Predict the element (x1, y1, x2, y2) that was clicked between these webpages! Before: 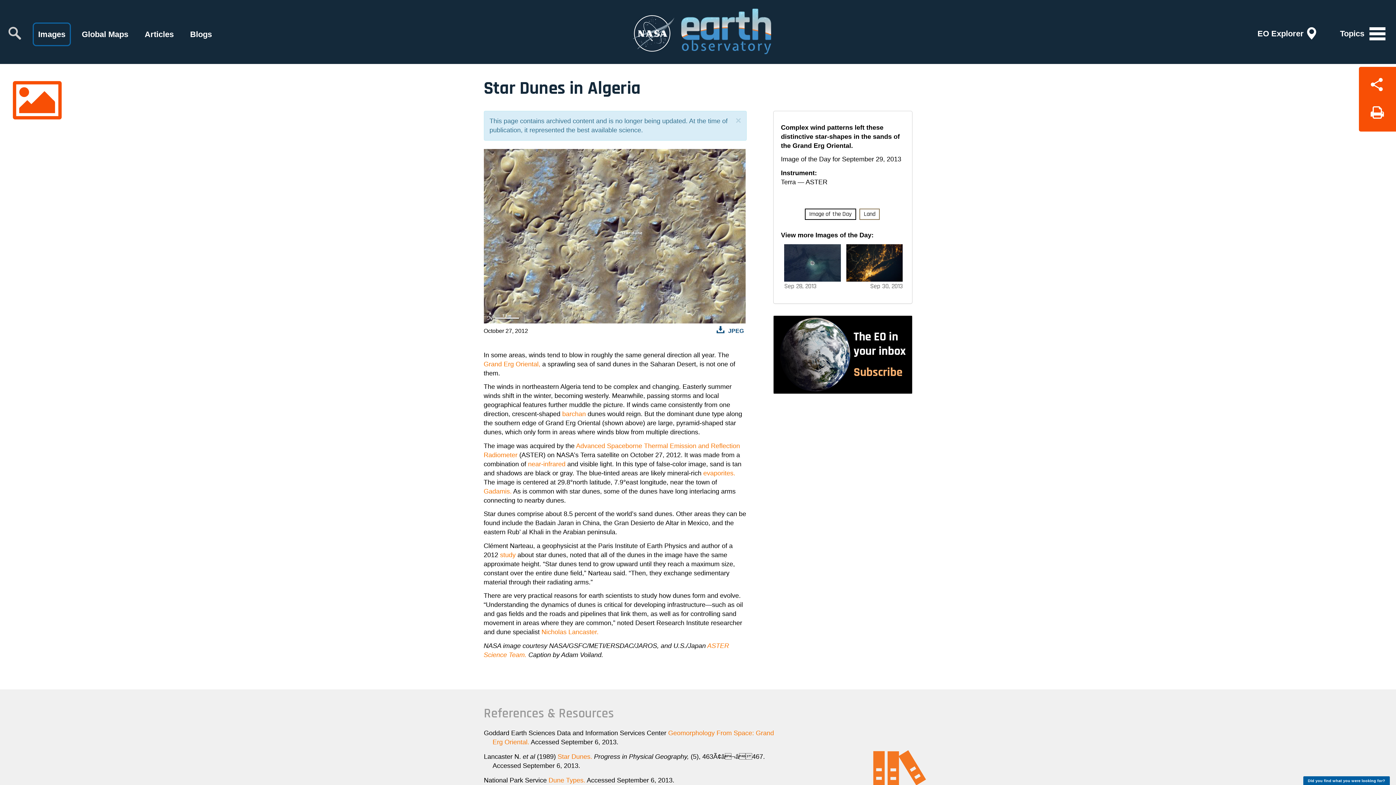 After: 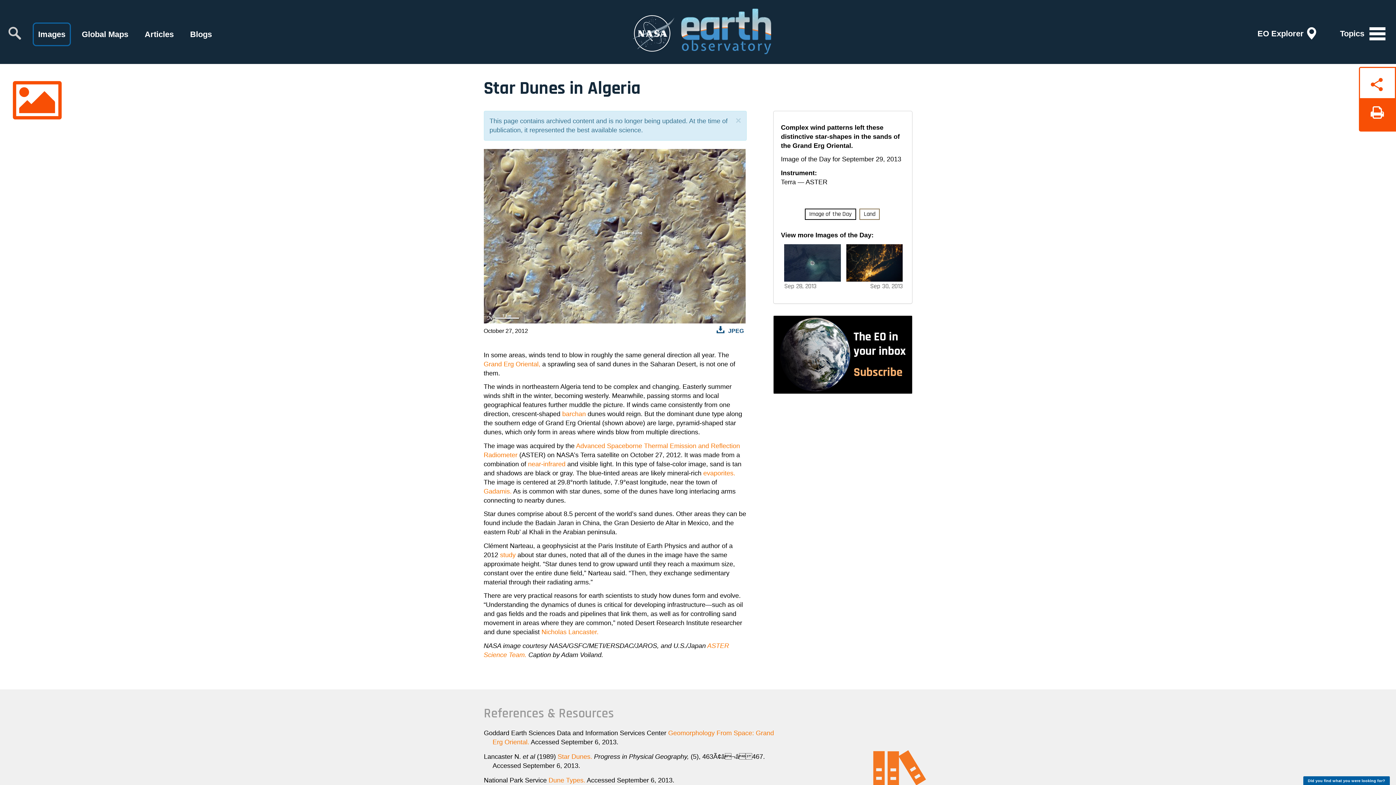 Action: bbox: (1359, 66, 1396, 99)